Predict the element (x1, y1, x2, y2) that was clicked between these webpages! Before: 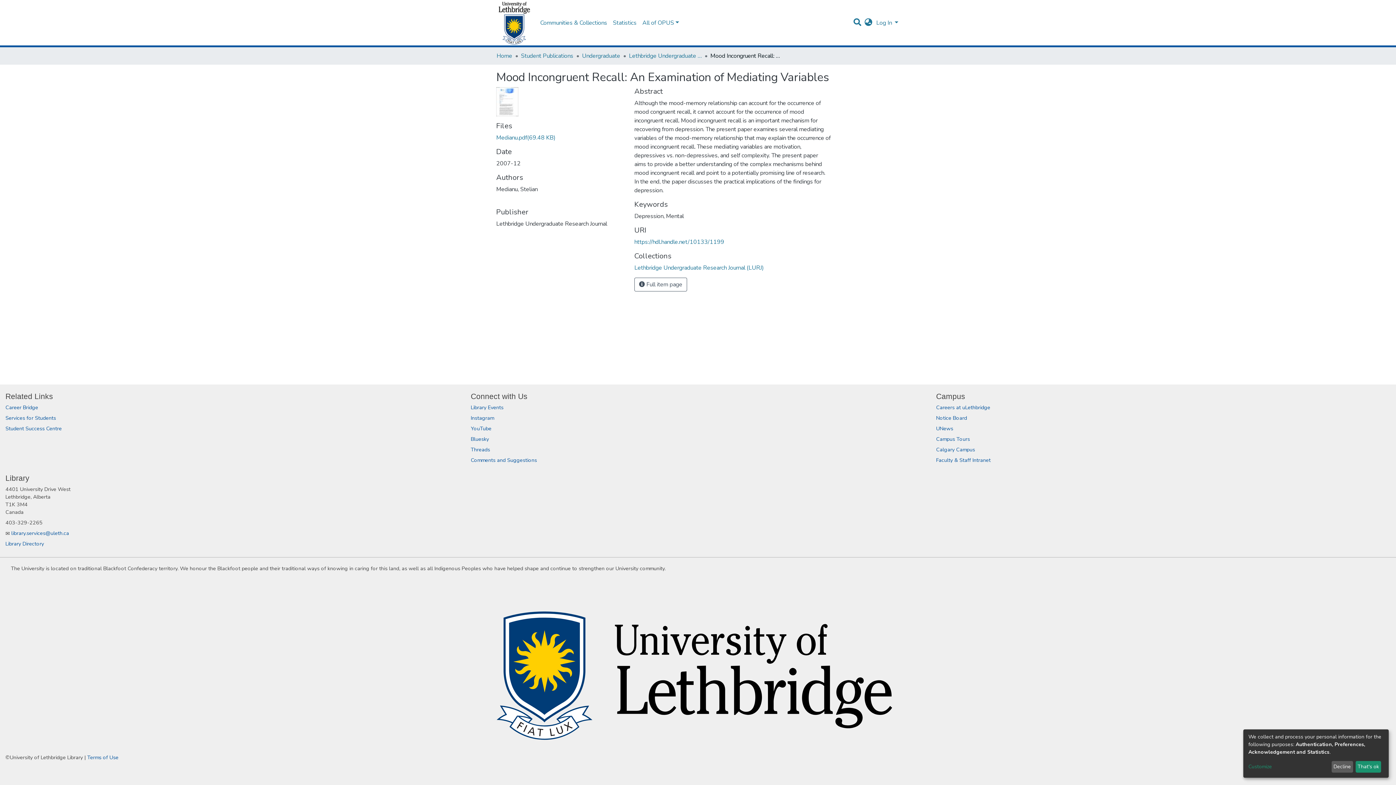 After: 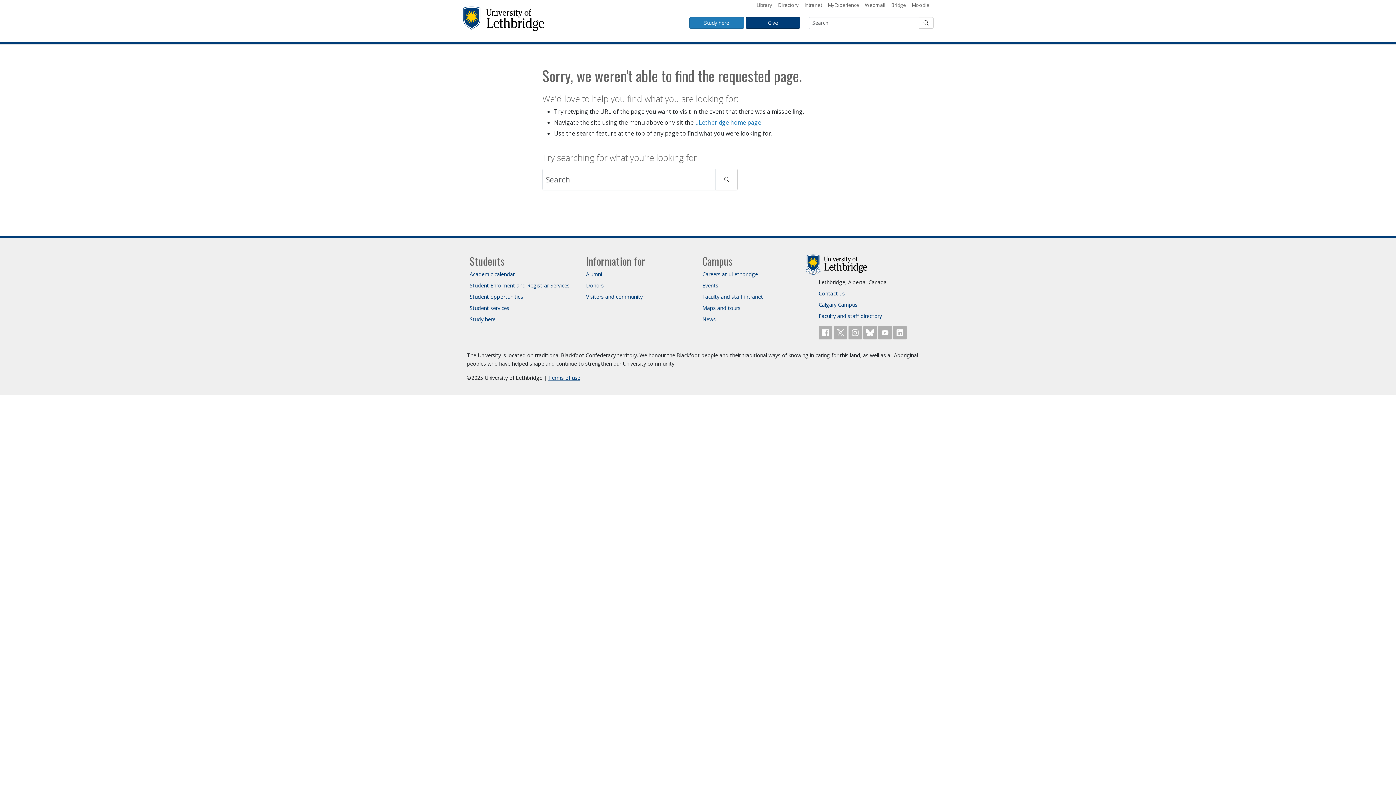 Action: label: Campus Tours bbox: (936, 435, 970, 442)